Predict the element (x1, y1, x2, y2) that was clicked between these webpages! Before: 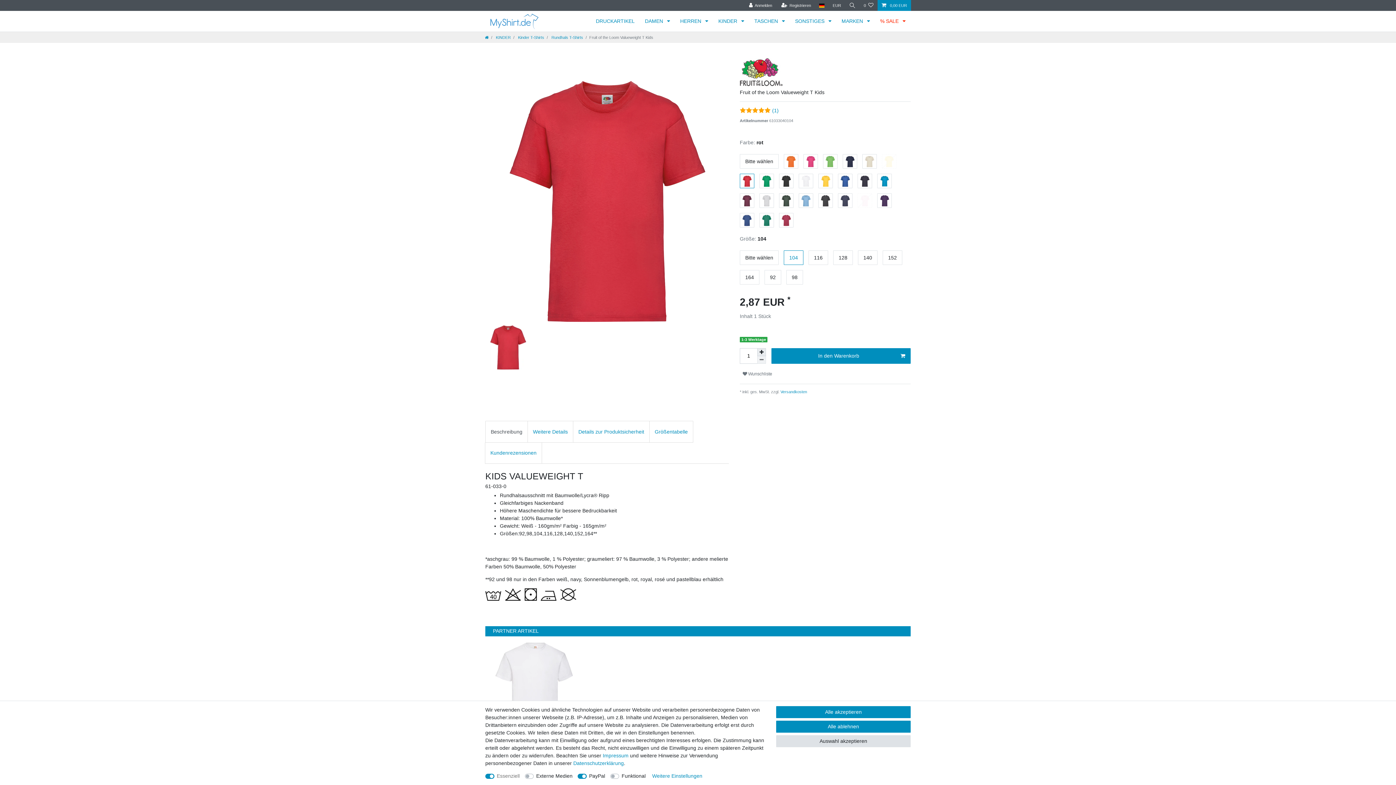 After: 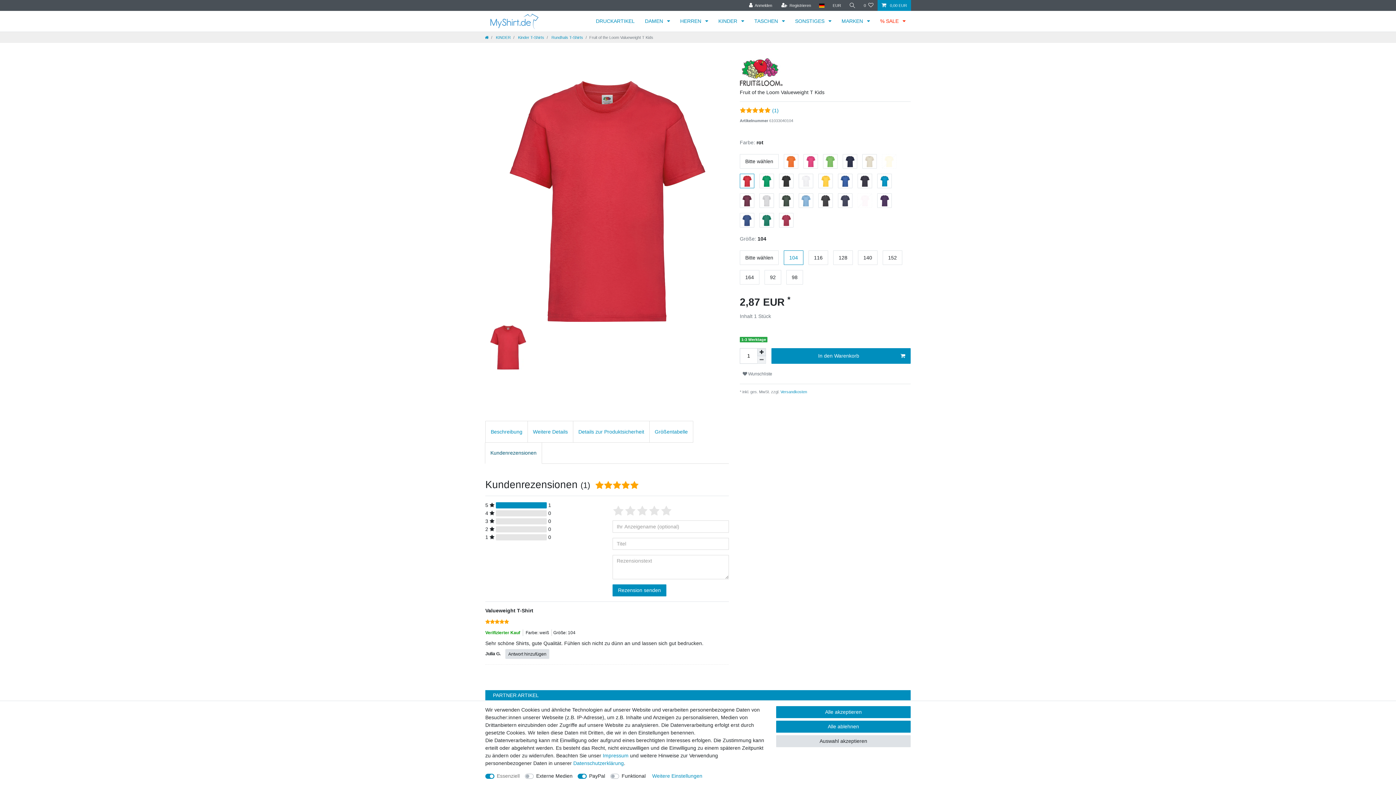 Action: bbox: (485, 442, 542, 464) label: Kundenrezensionen